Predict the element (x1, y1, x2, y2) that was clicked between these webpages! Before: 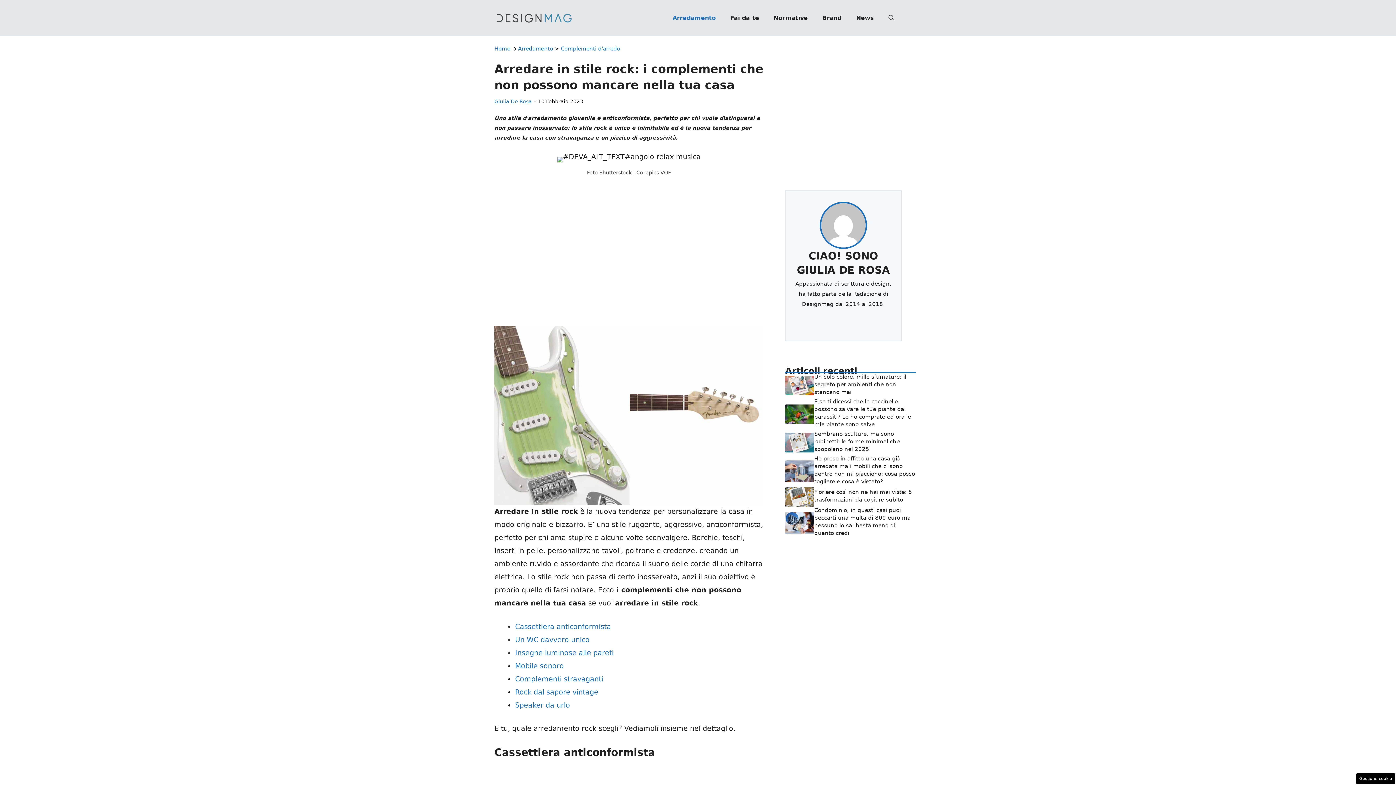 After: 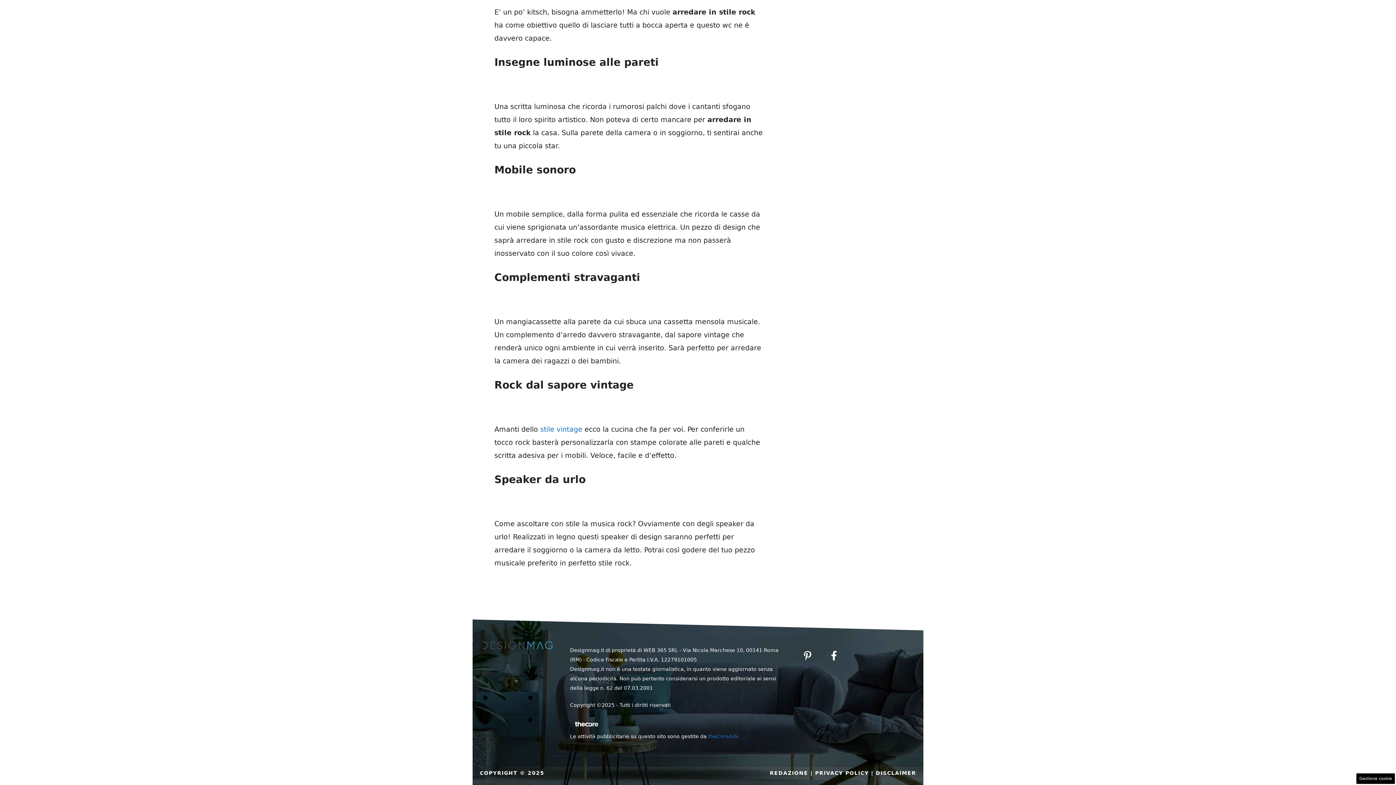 Action: label: Insegne luminose alle pareti bbox: (515, 649, 613, 657)